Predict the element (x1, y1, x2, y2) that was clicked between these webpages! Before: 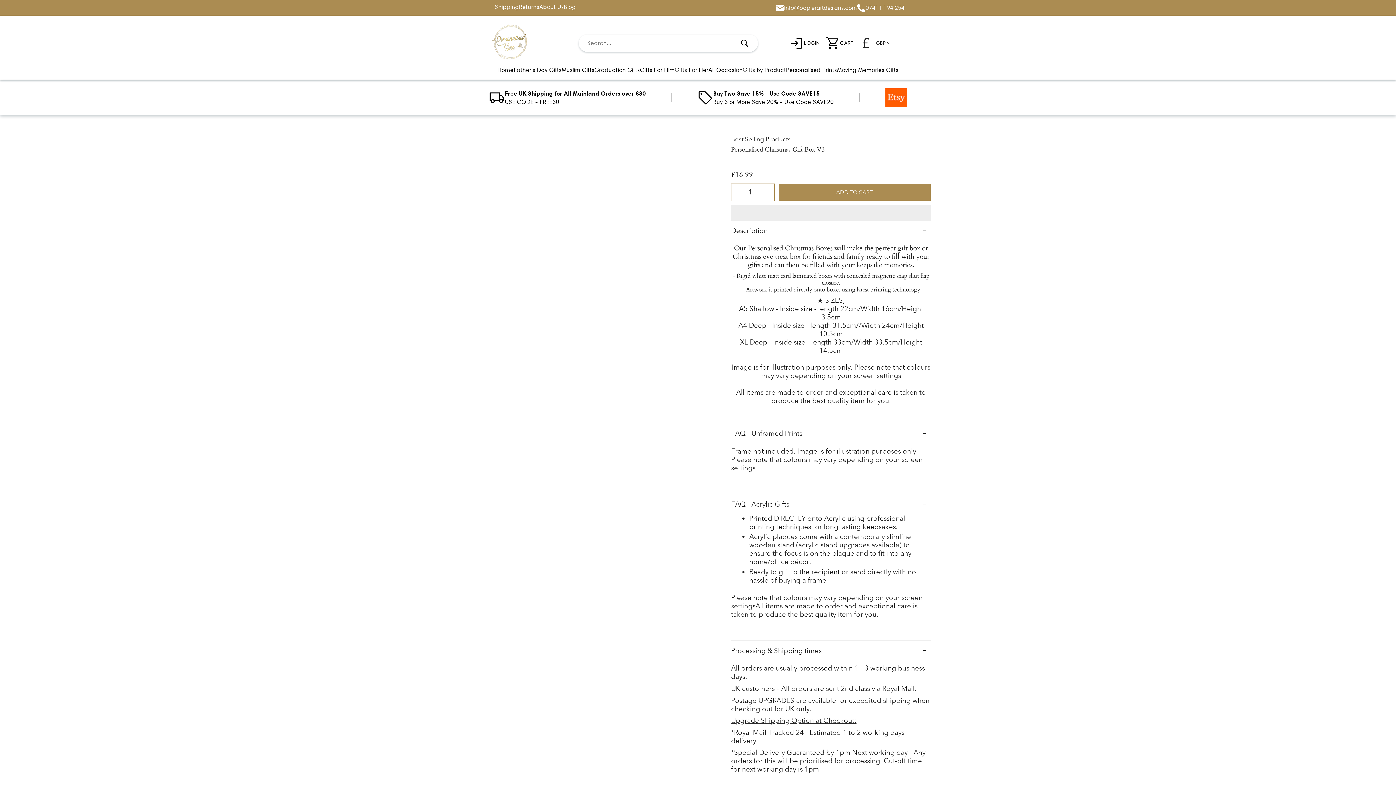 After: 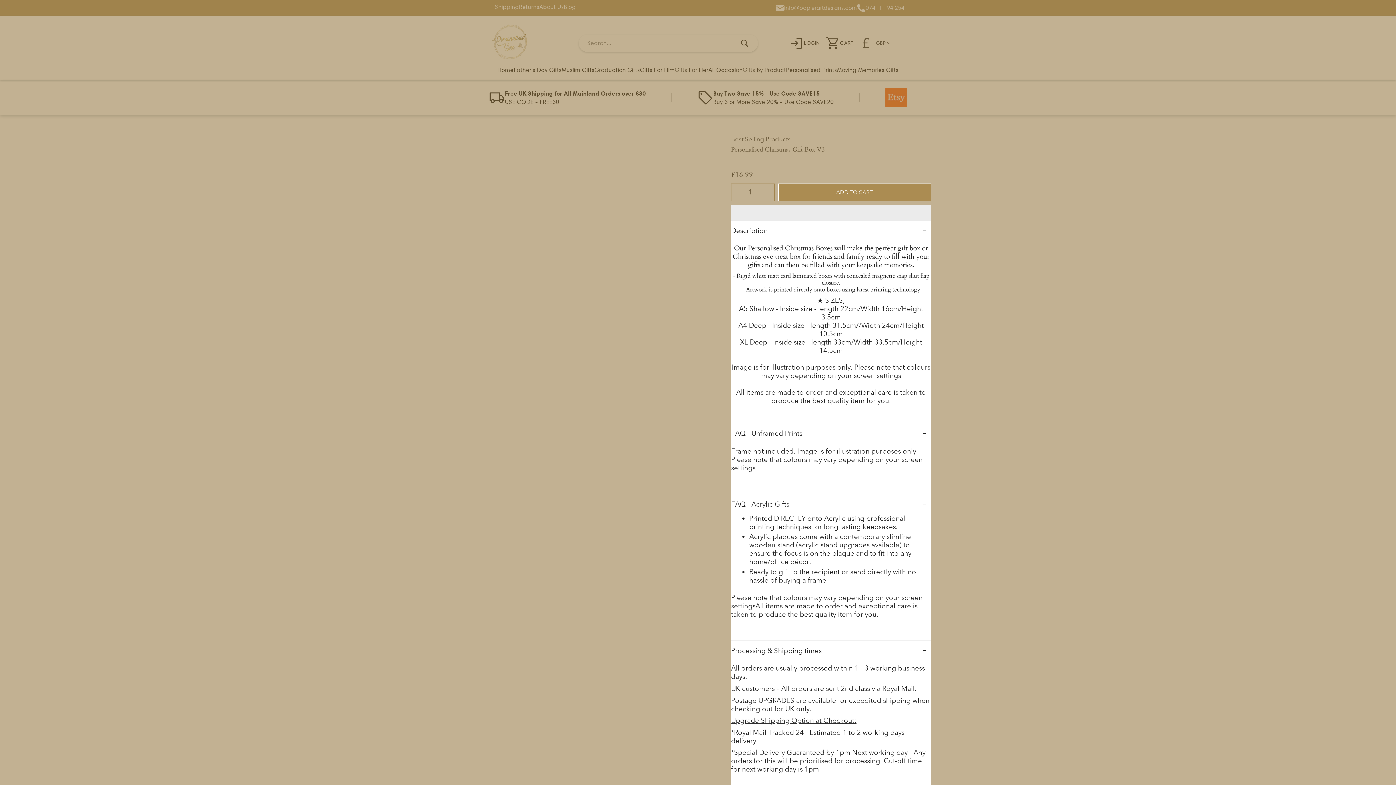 Action: bbox: (731, 204, 931, 220) label:  